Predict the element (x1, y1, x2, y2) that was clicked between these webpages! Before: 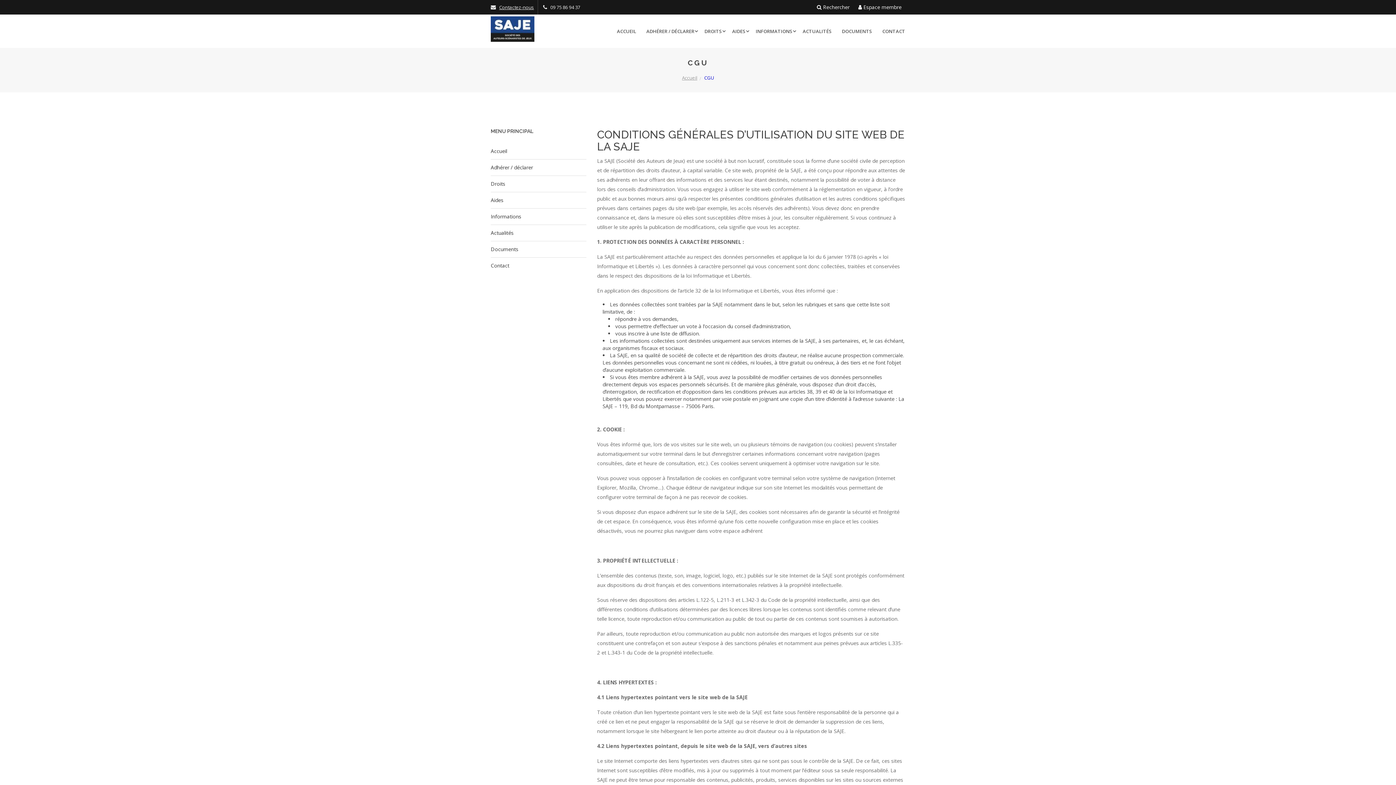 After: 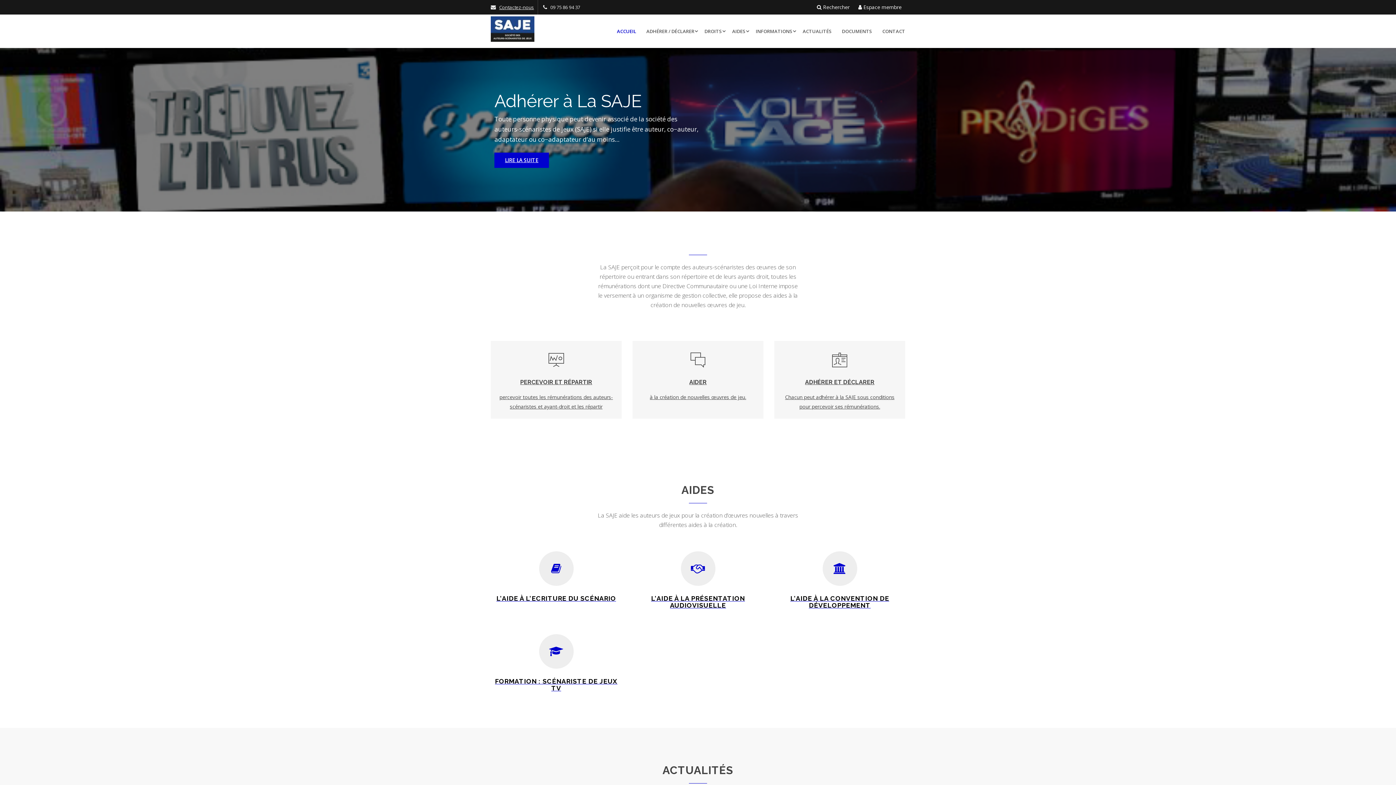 Action: label: Accueil bbox: (682, 74, 697, 81)